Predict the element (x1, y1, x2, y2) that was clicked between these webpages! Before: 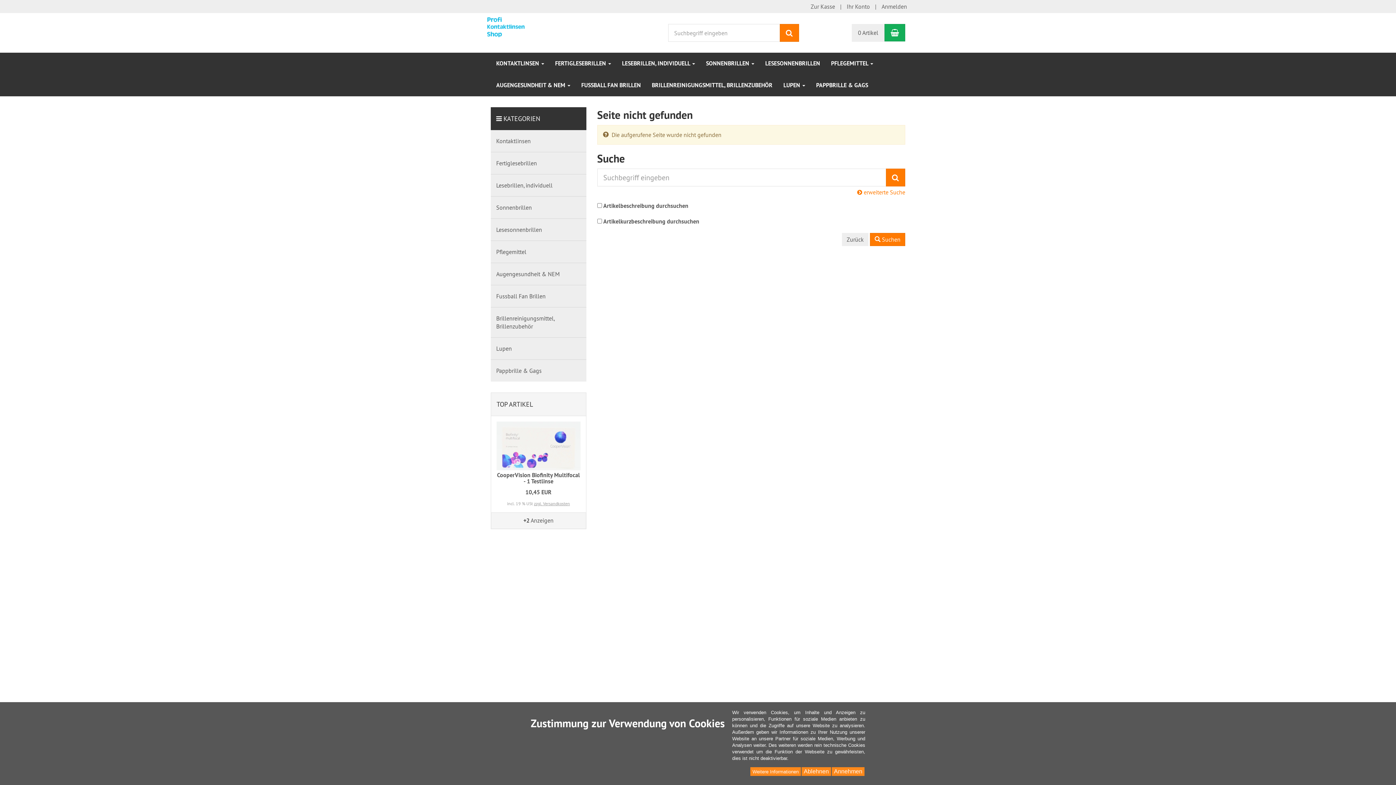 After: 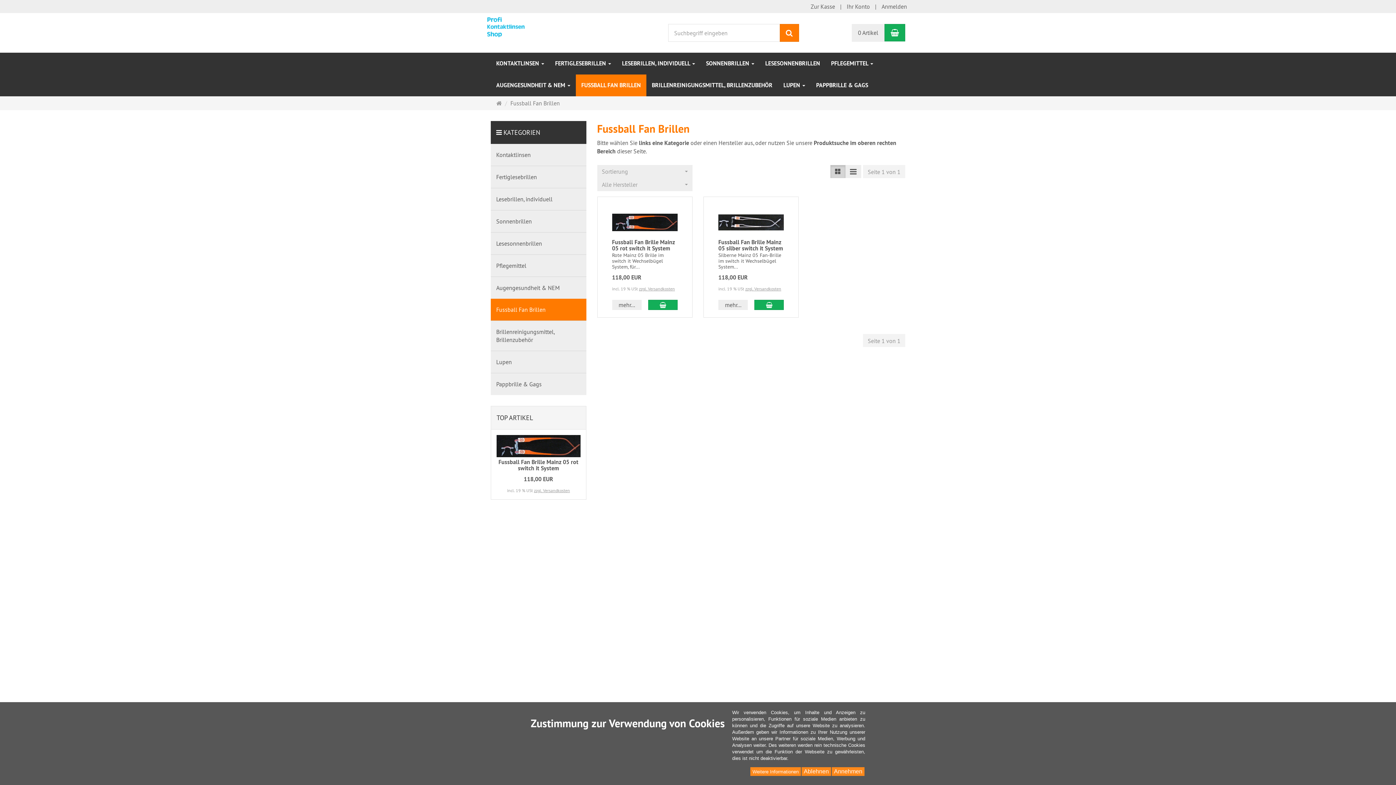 Action: bbox: (490, 285, 586, 307) label: Fussball Fan Brillen